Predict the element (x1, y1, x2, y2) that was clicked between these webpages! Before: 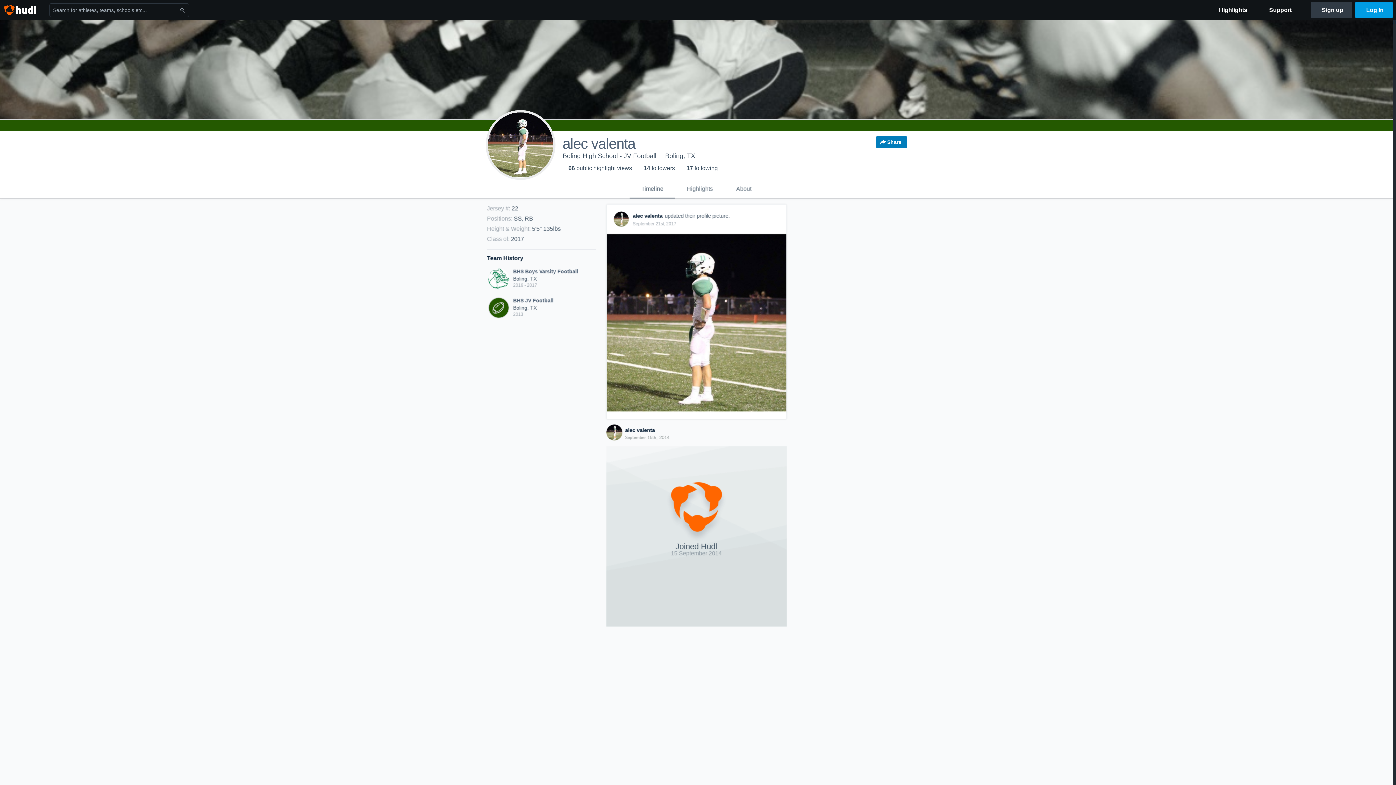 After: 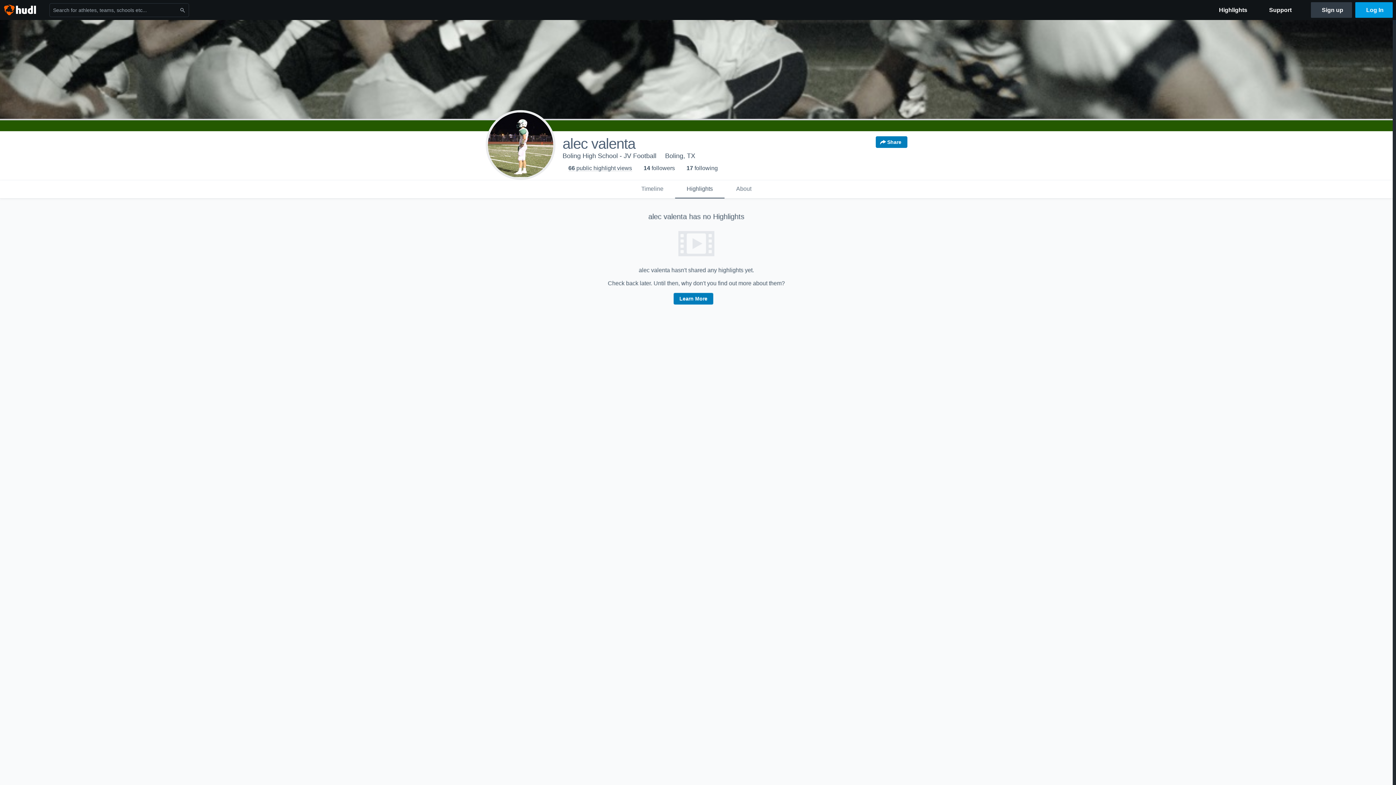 Action: label: 66 public highlight views bbox: (568, 165, 632, 171)